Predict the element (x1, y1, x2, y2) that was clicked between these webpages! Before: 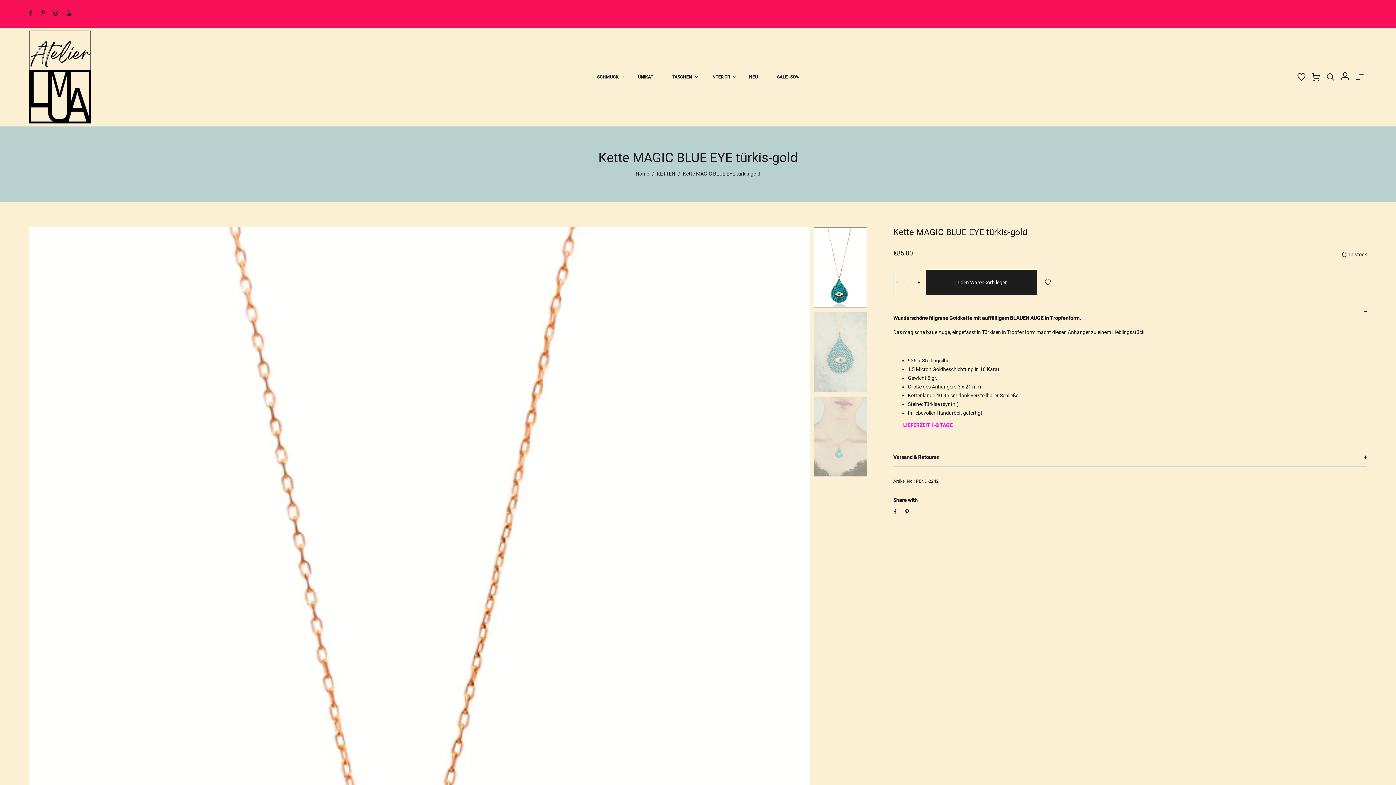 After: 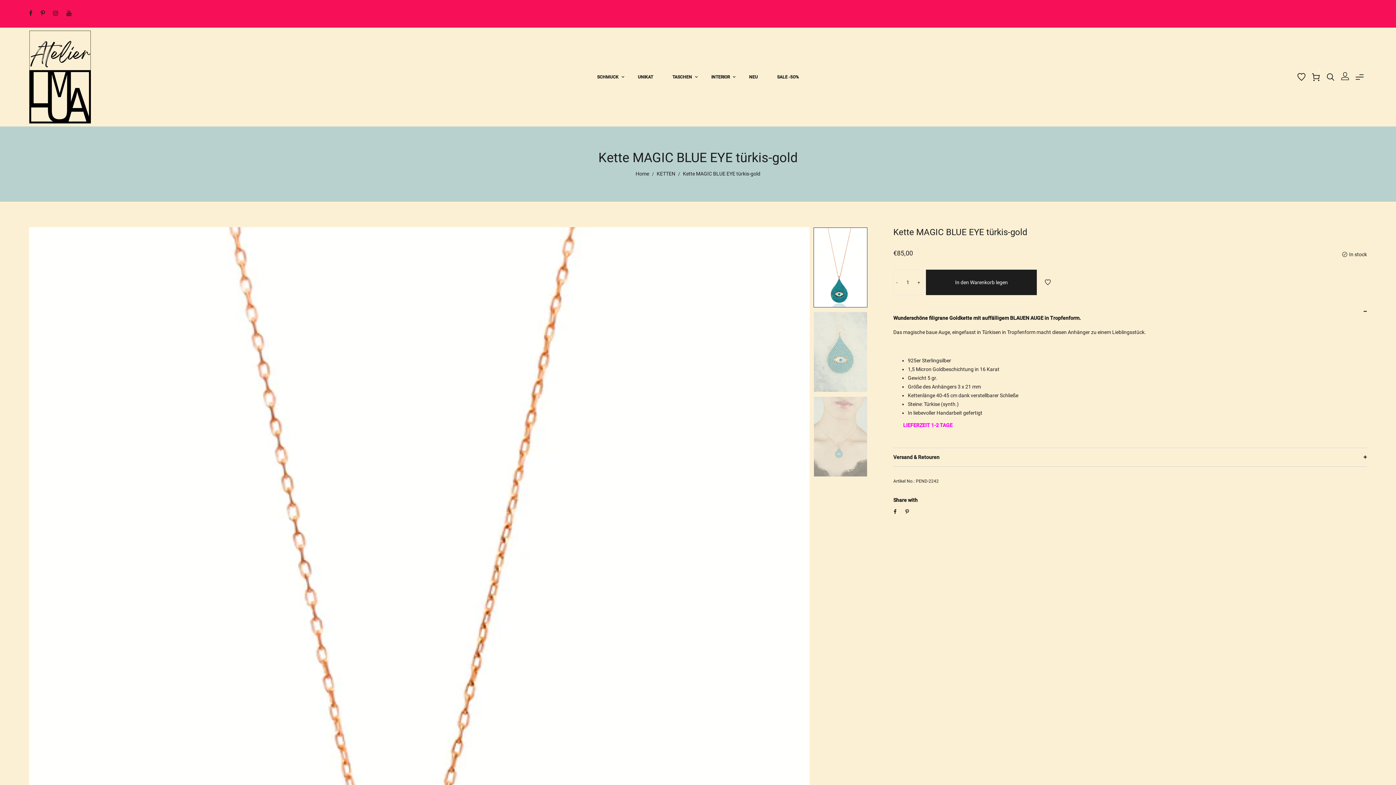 Action: label: In den Warenkorb legen bbox: (926, 269, 1037, 295)